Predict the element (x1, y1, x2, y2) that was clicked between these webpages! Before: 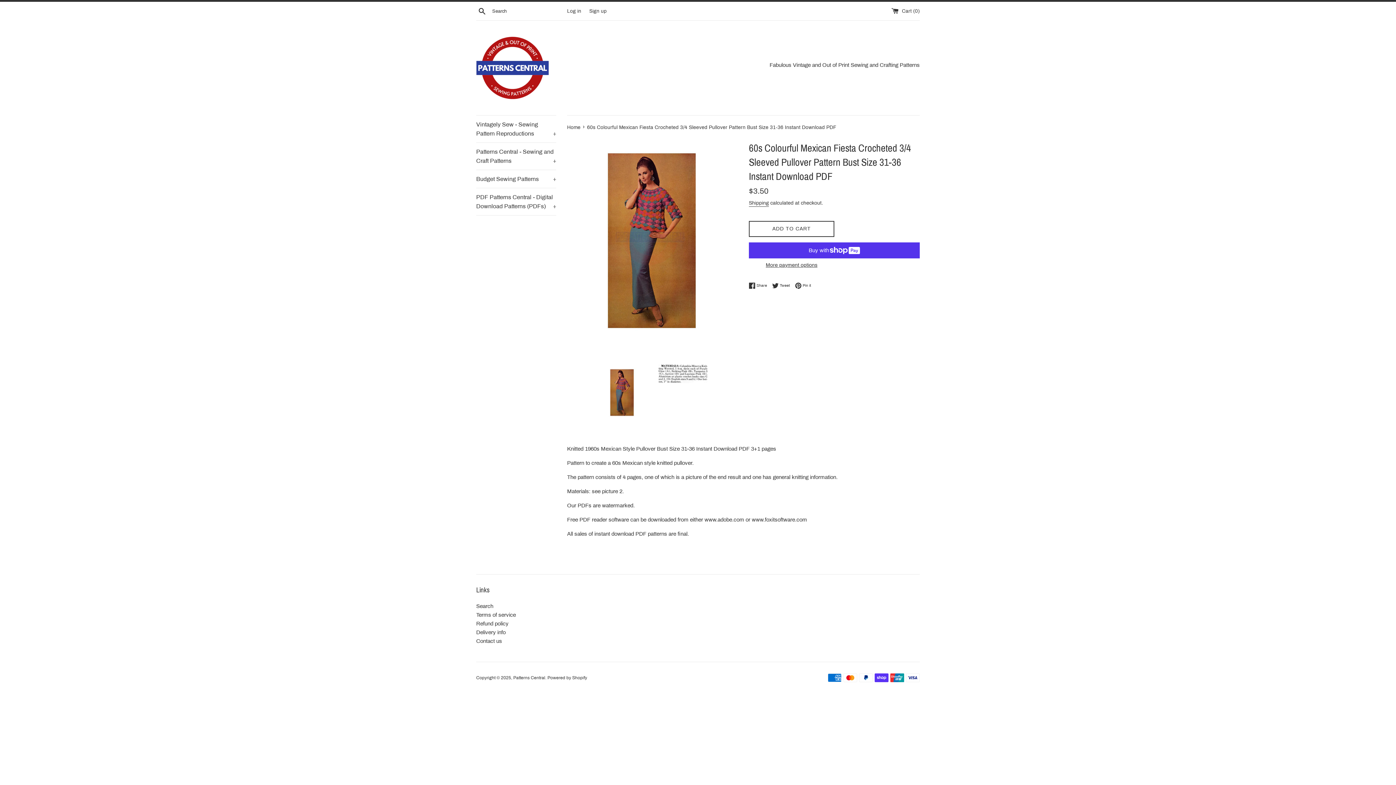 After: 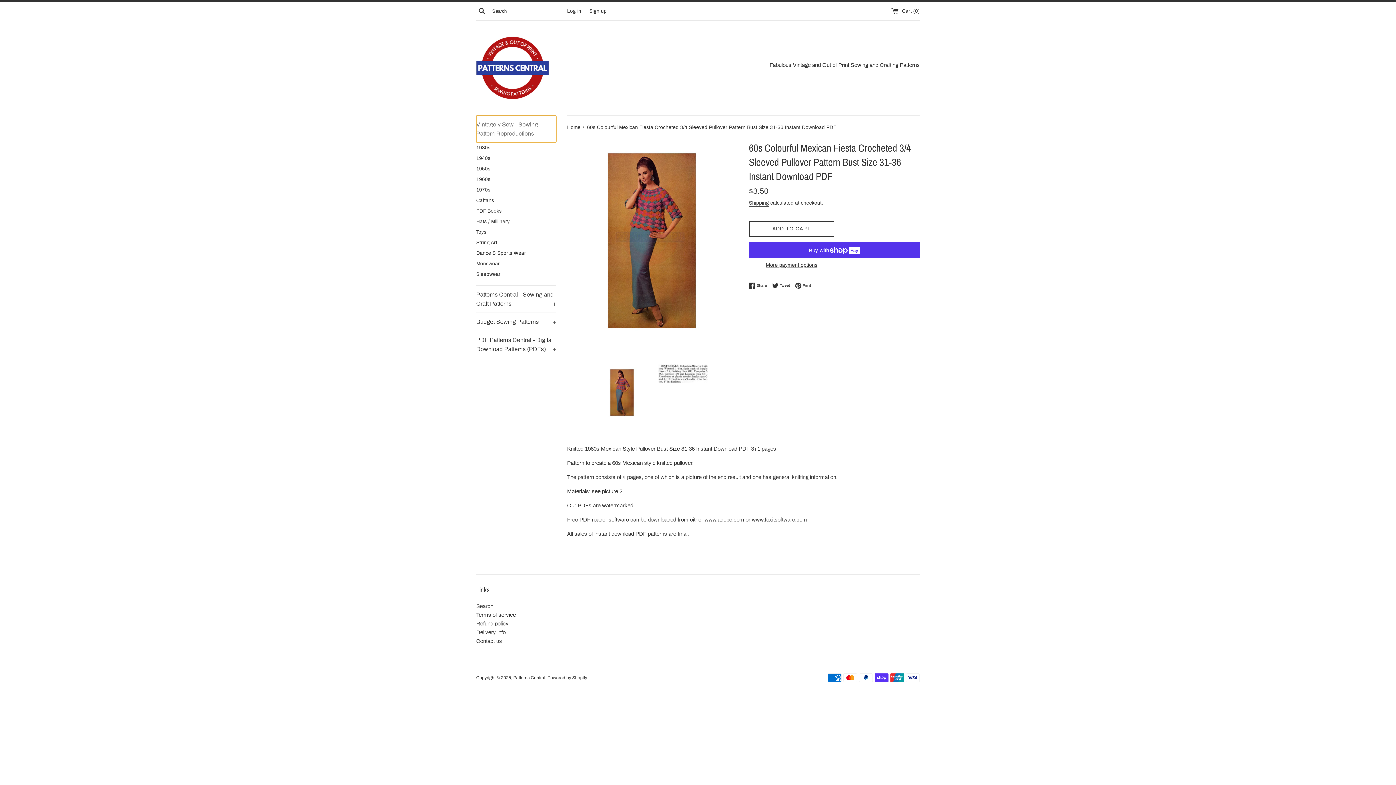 Action: label: Vintagely Sew - Sewing Pattern Reproductions
+ bbox: (476, 115, 556, 142)